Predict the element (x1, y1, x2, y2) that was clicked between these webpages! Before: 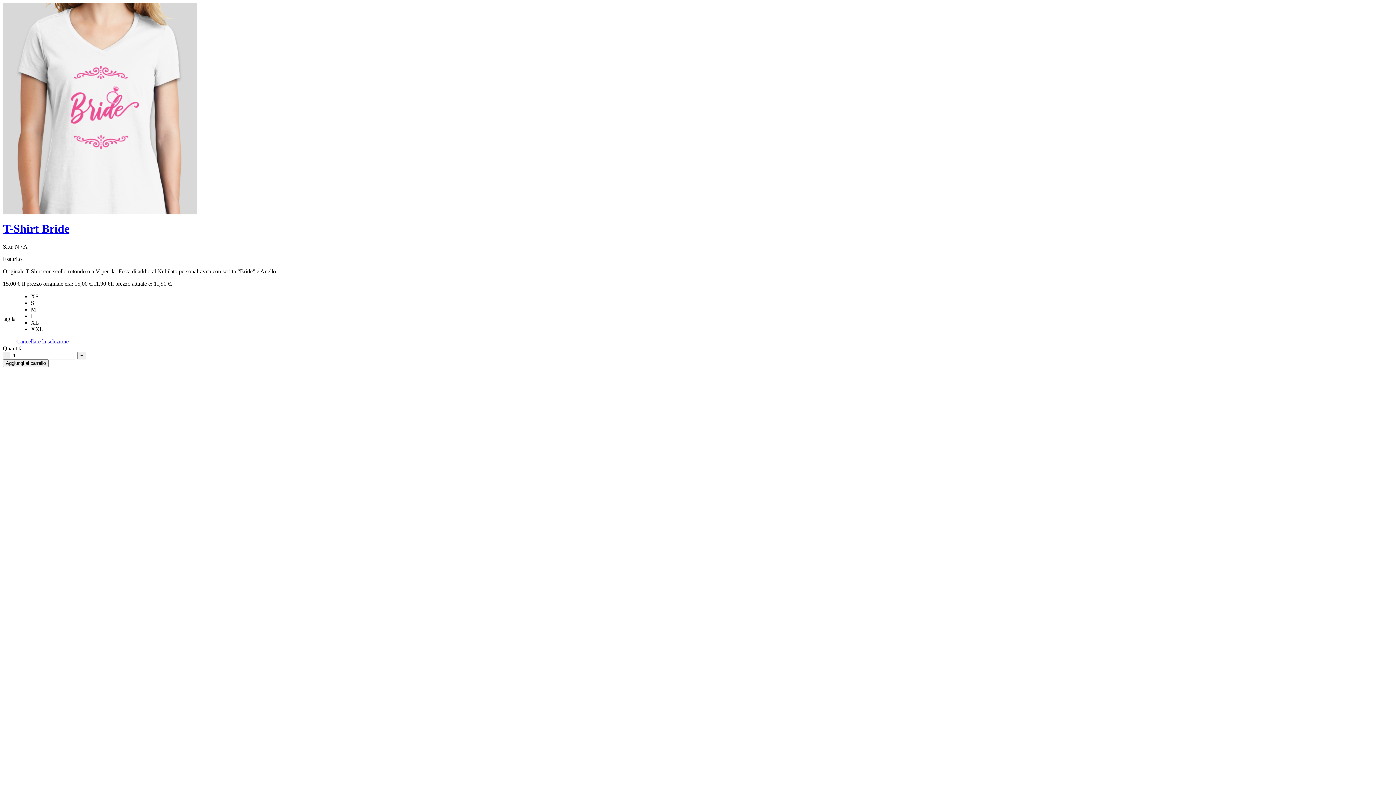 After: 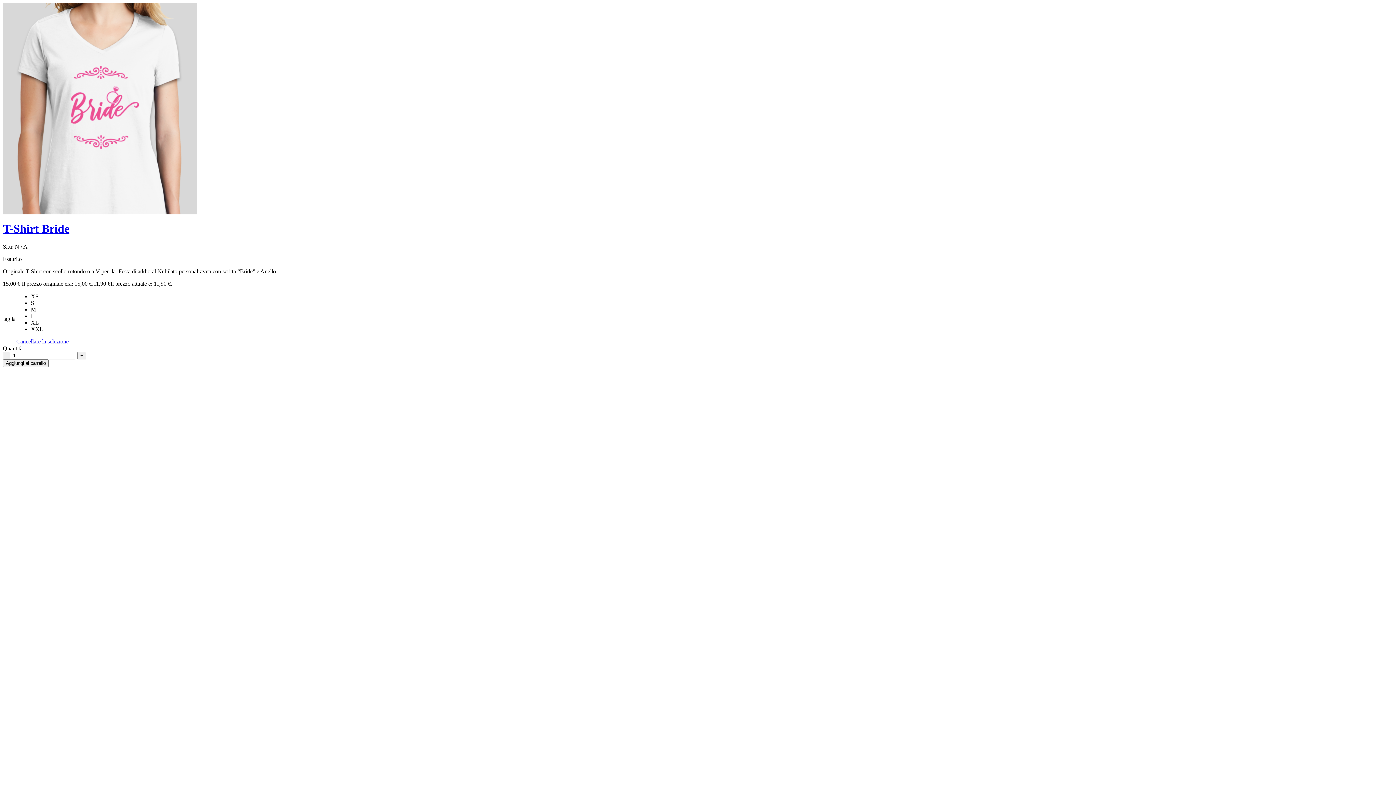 Action: bbox: (2, 359, 48, 367) label: Aggiungi al carrello